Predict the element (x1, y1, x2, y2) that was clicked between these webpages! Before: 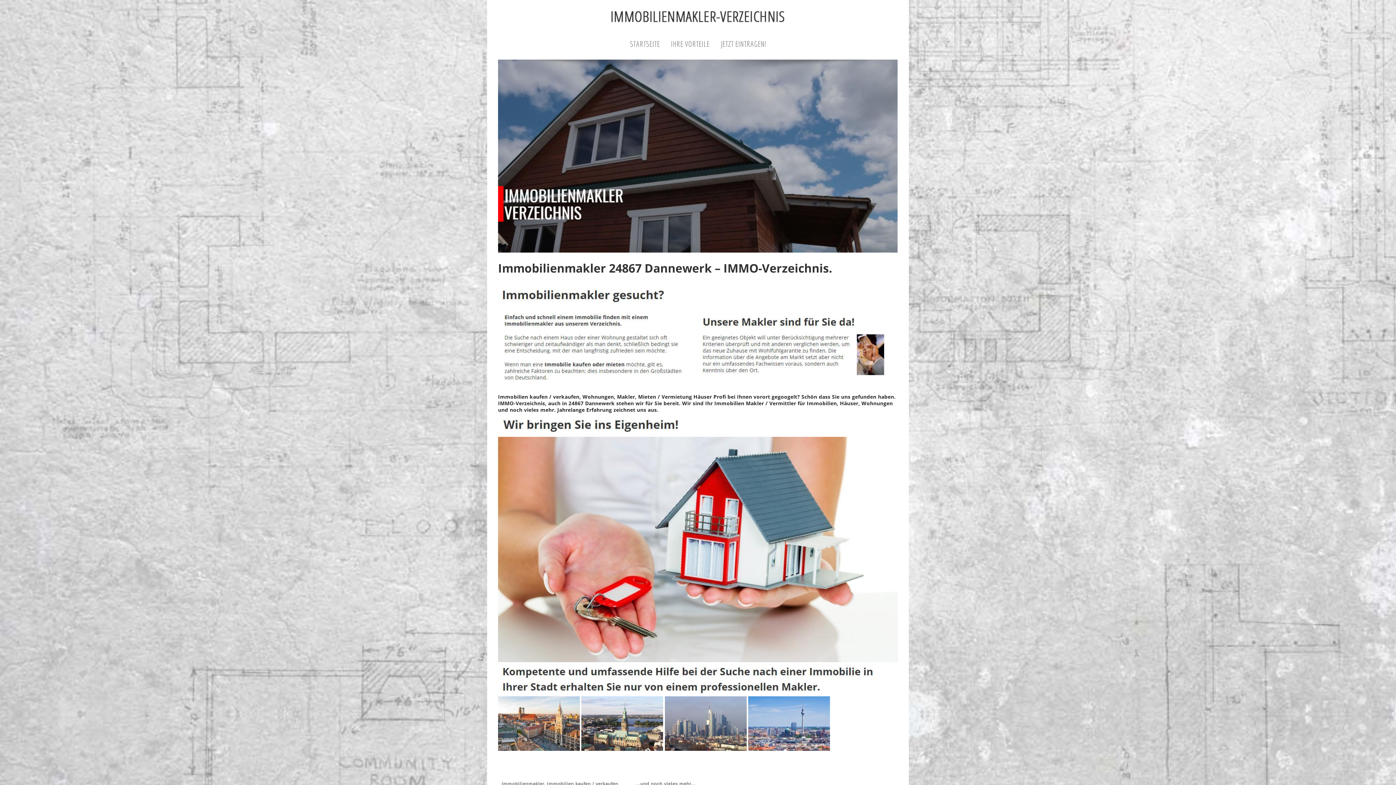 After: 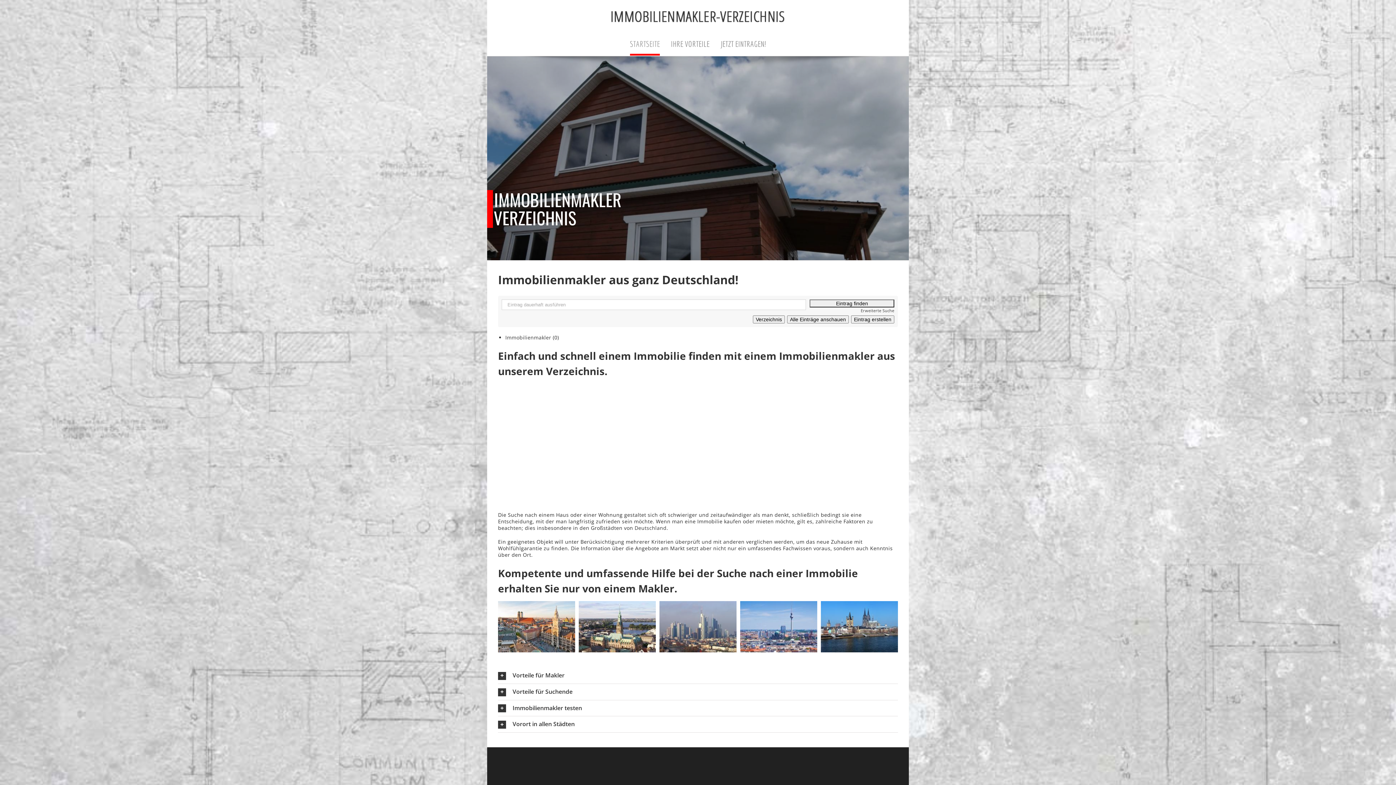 Action: label: STARTSEITE bbox: (630, 33, 660, 55)